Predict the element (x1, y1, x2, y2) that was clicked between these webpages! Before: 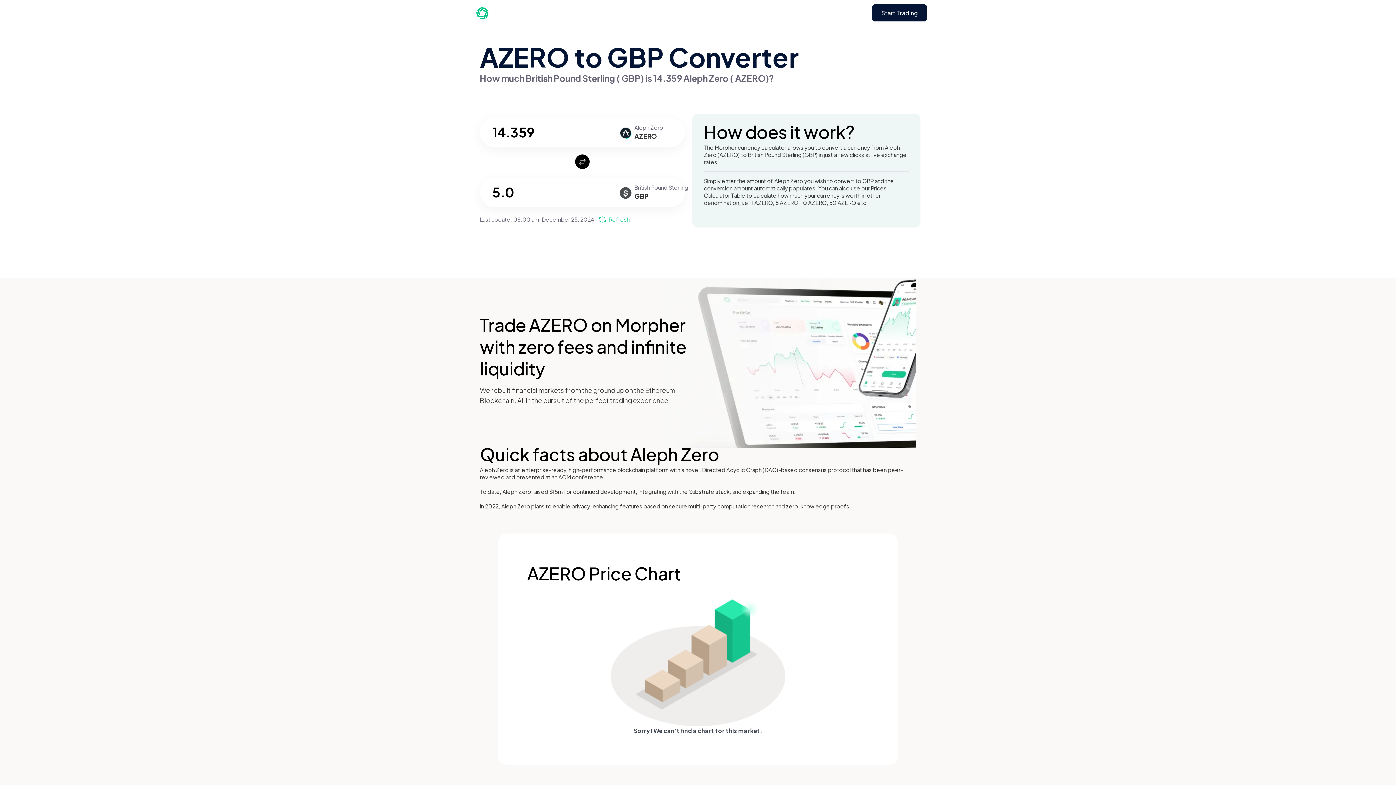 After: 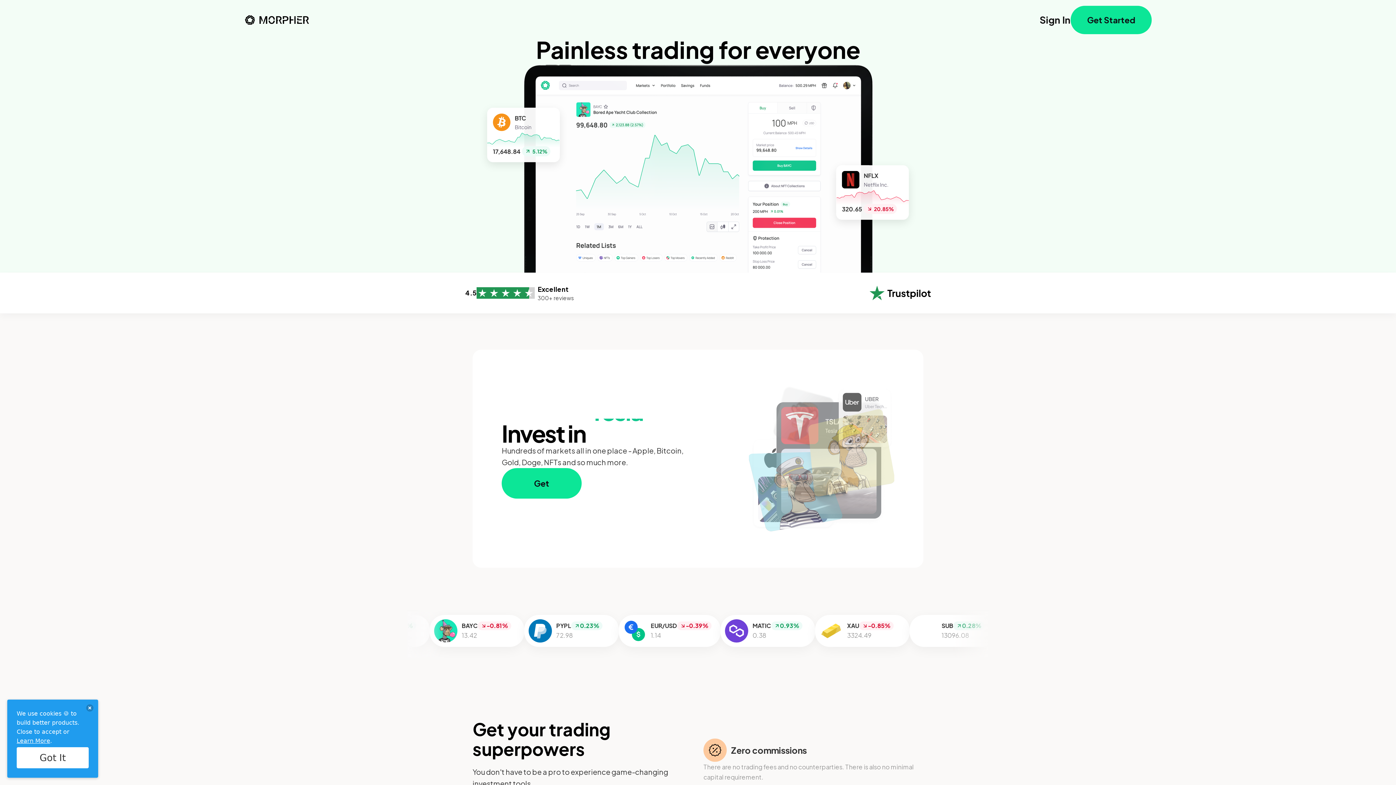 Action: bbox: (461, 6, 488, 19)